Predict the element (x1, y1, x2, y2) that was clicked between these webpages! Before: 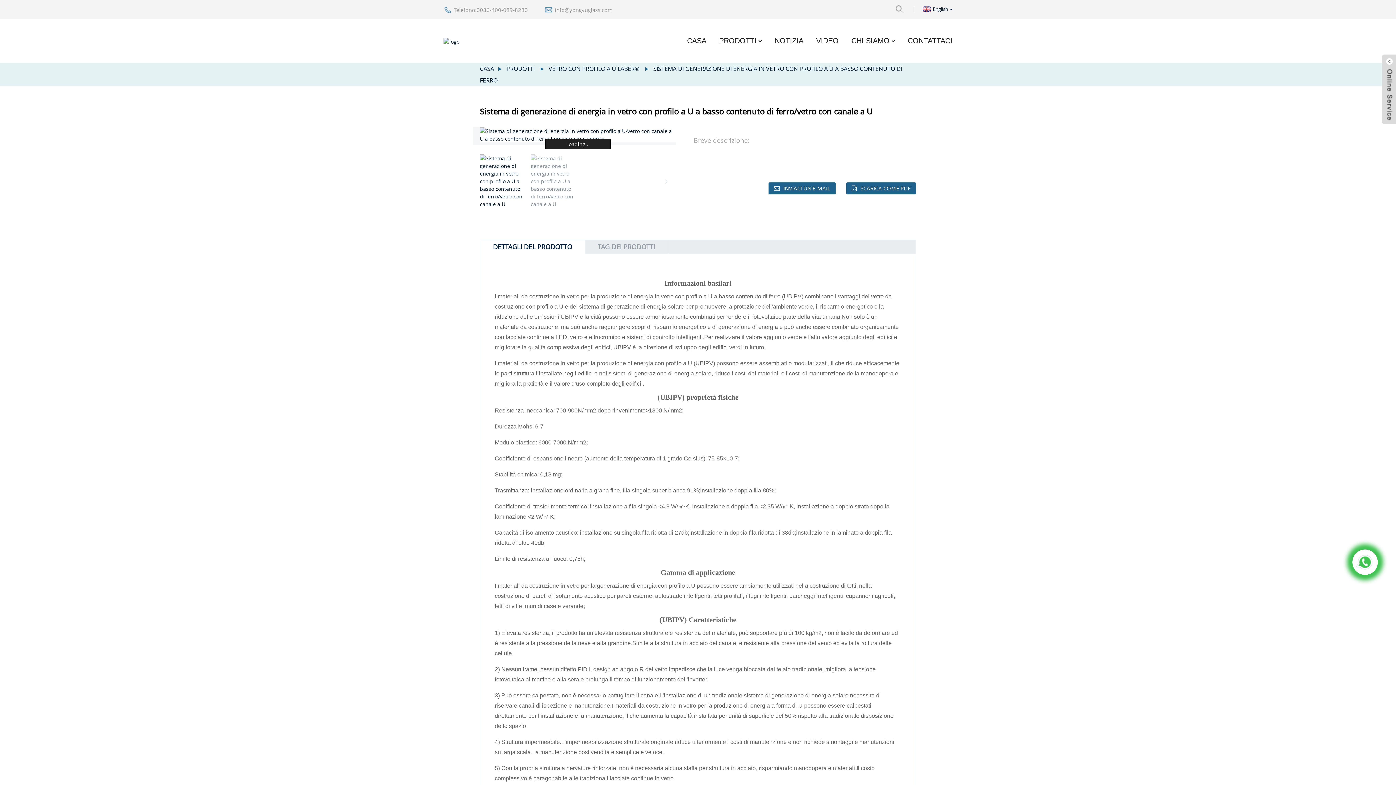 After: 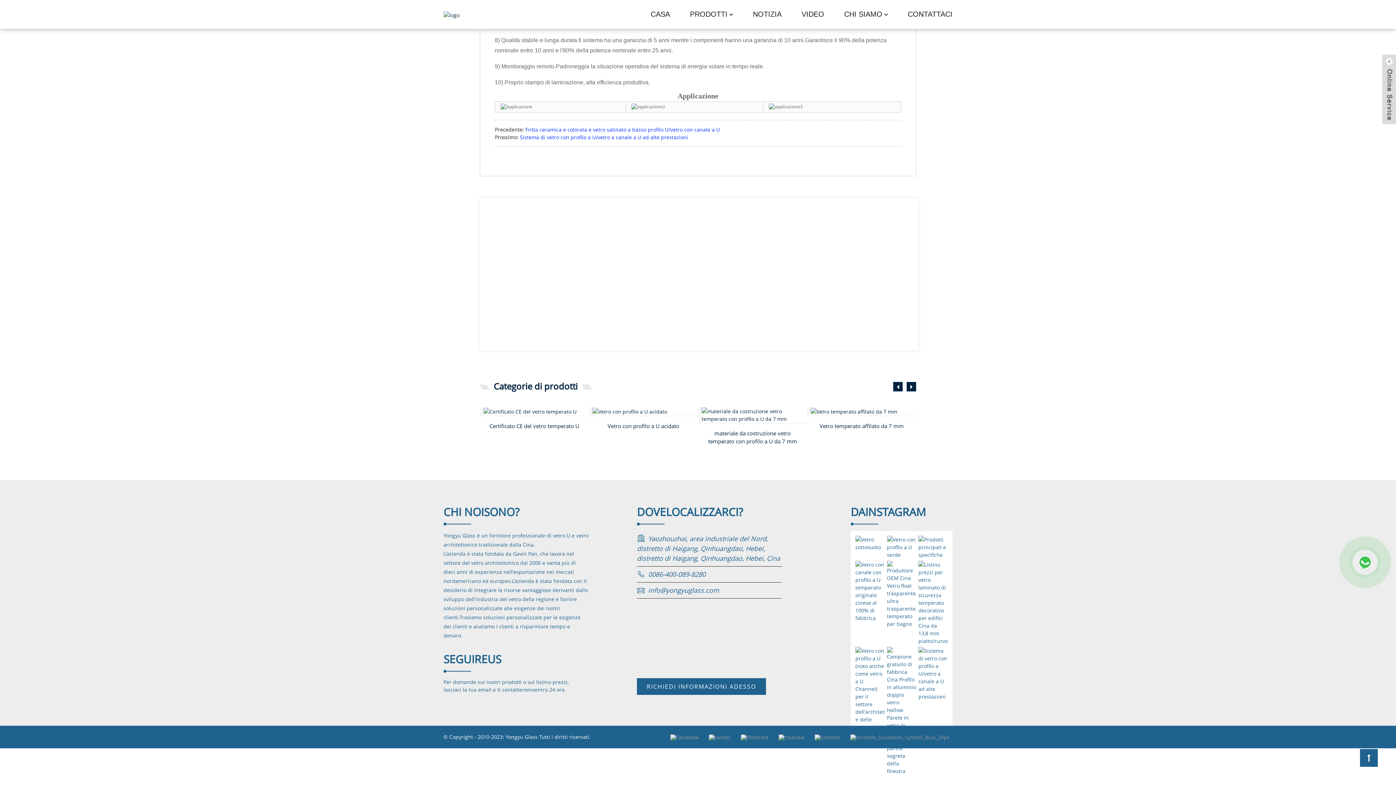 Action: label: INVIACI UN'E-MAIL bbox: (768, 182, 836, 194)